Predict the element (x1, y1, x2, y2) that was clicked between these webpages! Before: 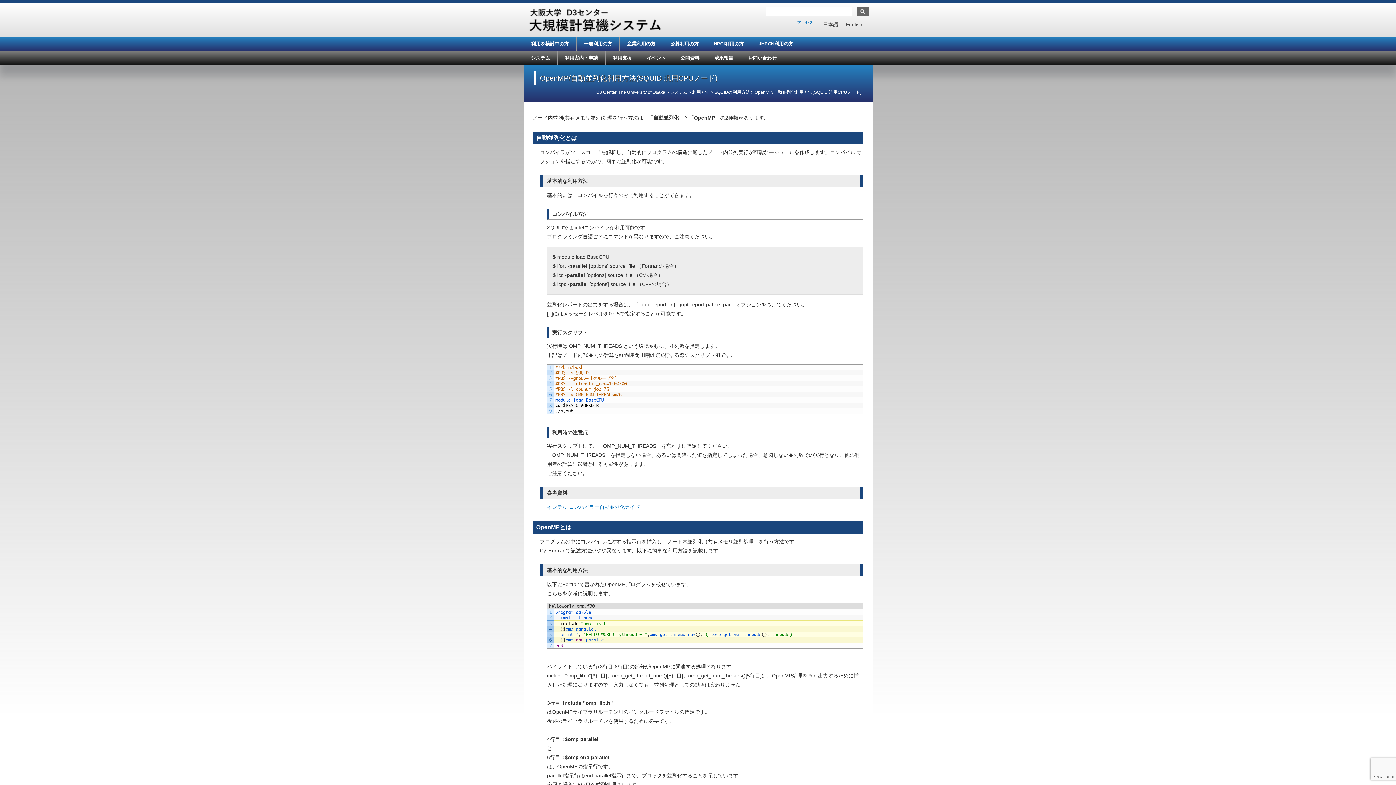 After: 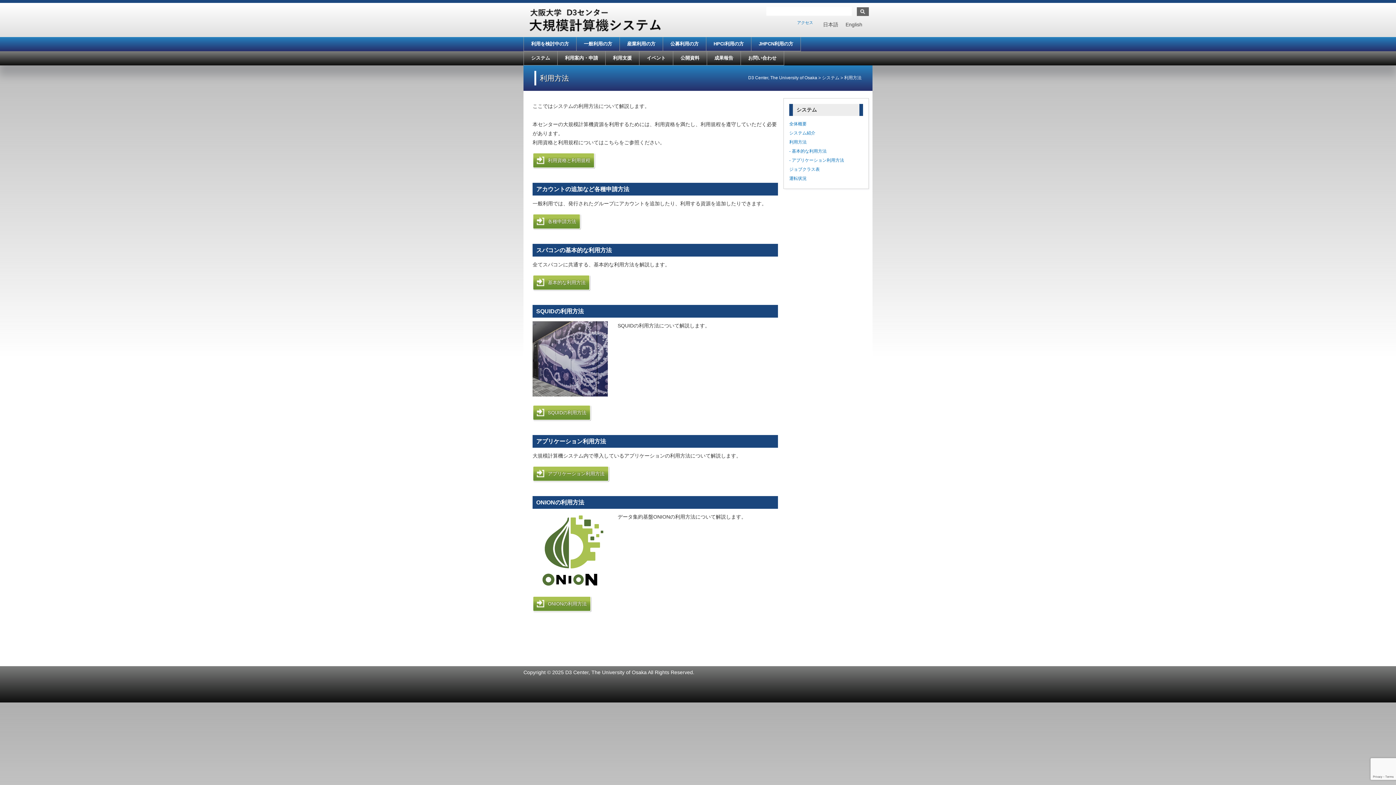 Action: label: 利用方法 bbox: (692, 89, 709, 94)